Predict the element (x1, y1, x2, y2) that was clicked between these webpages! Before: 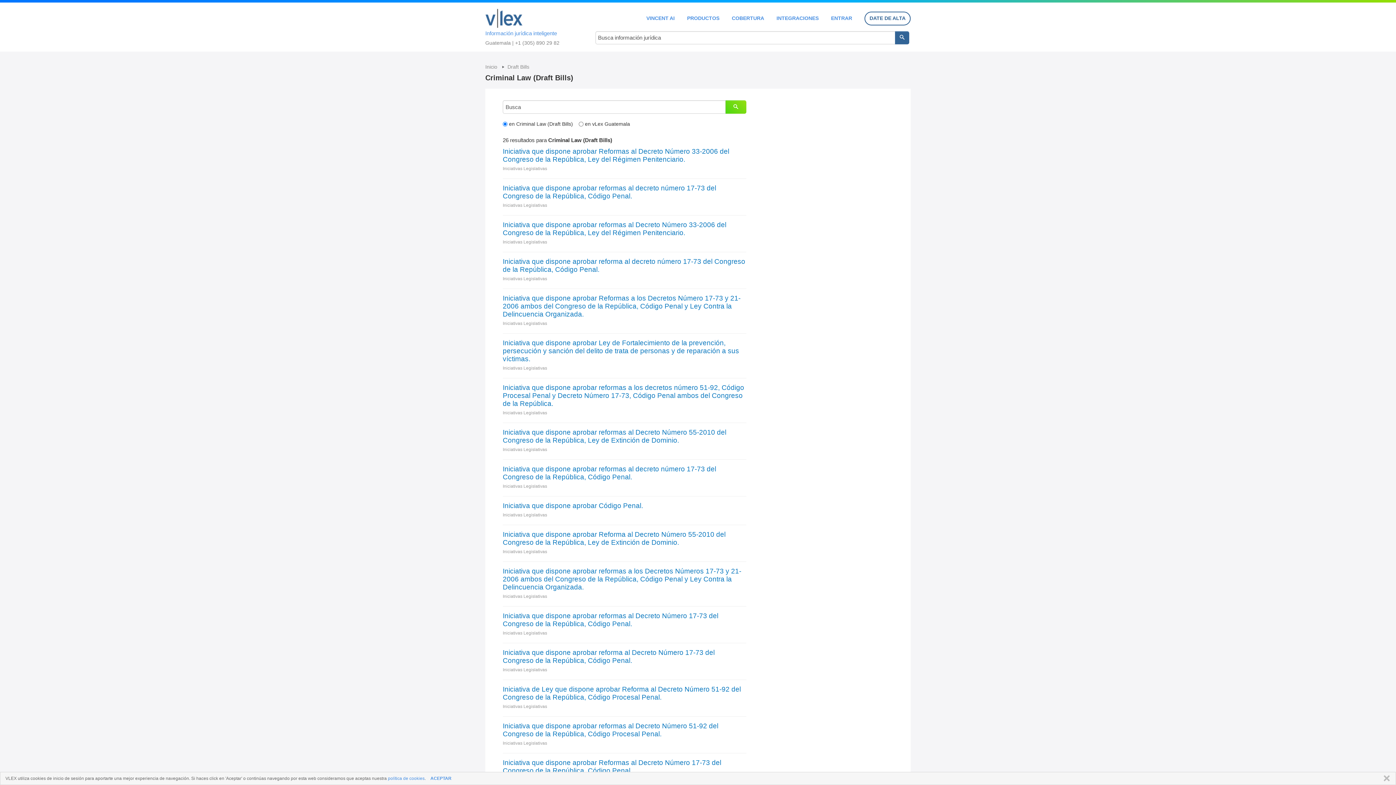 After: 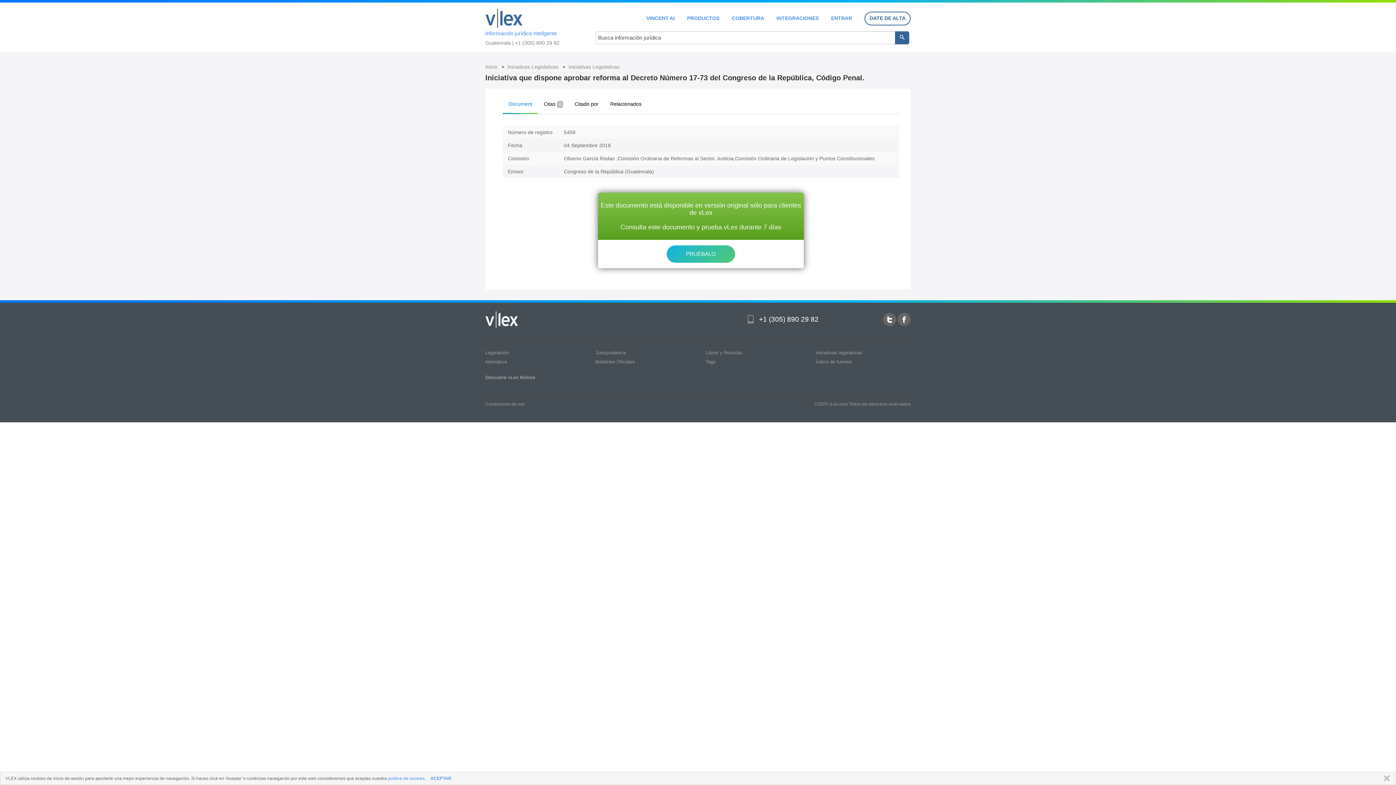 Action: label: Iniciativa que dispone aprobar reforma al Decreto Número 17-73 del Congreso de la República, Código Penal. bbox: (502, 649, 746, 665)